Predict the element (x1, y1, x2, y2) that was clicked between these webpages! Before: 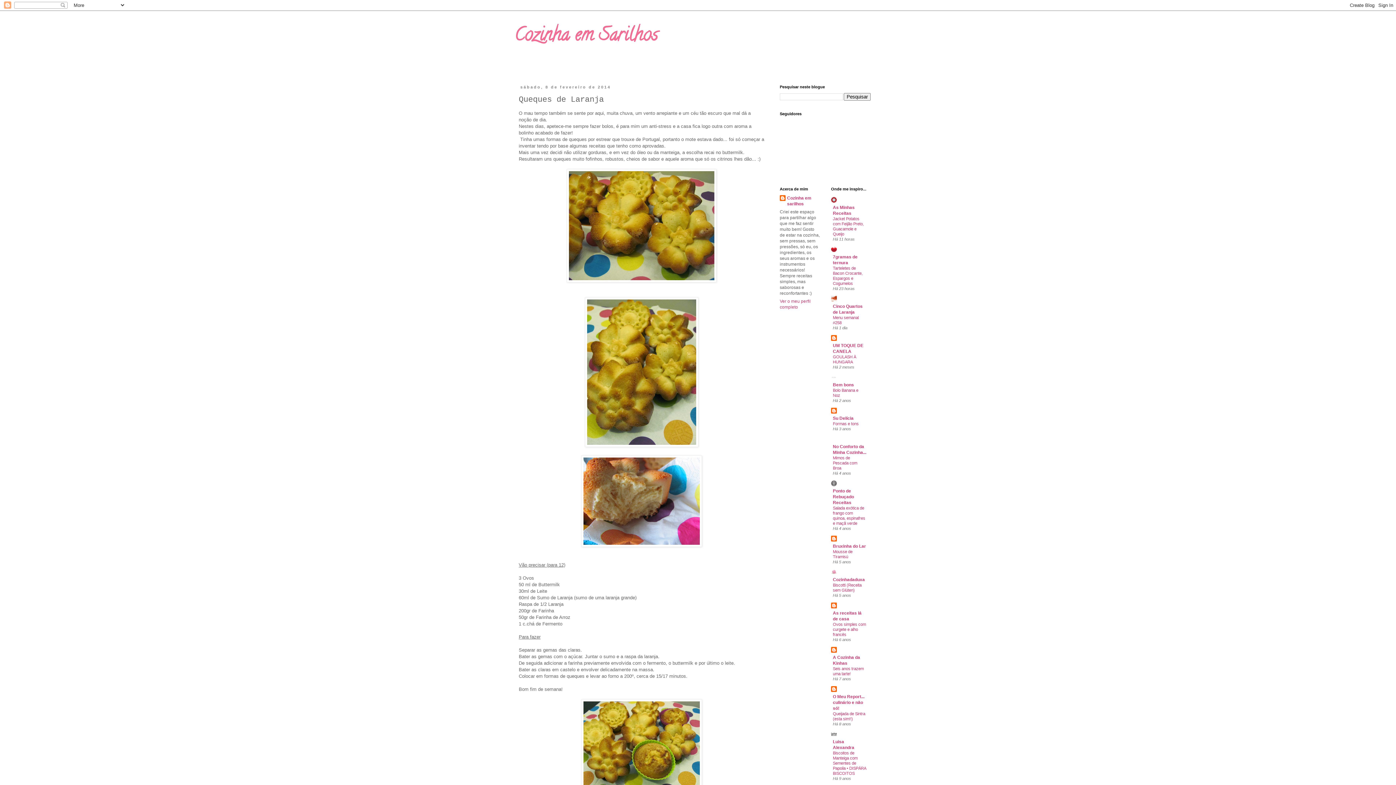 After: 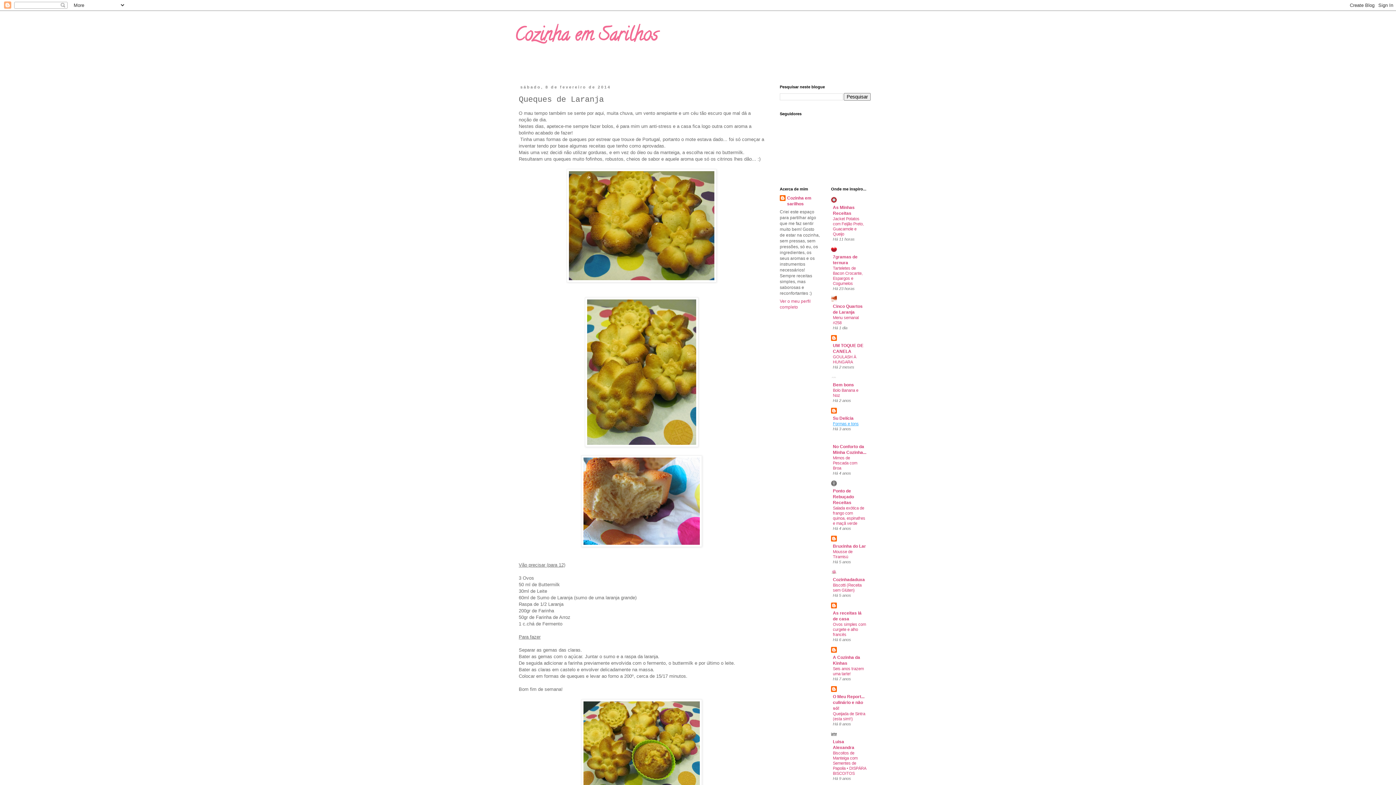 Action: label: Formas e tons bbox: (833, 421, 858, 426)